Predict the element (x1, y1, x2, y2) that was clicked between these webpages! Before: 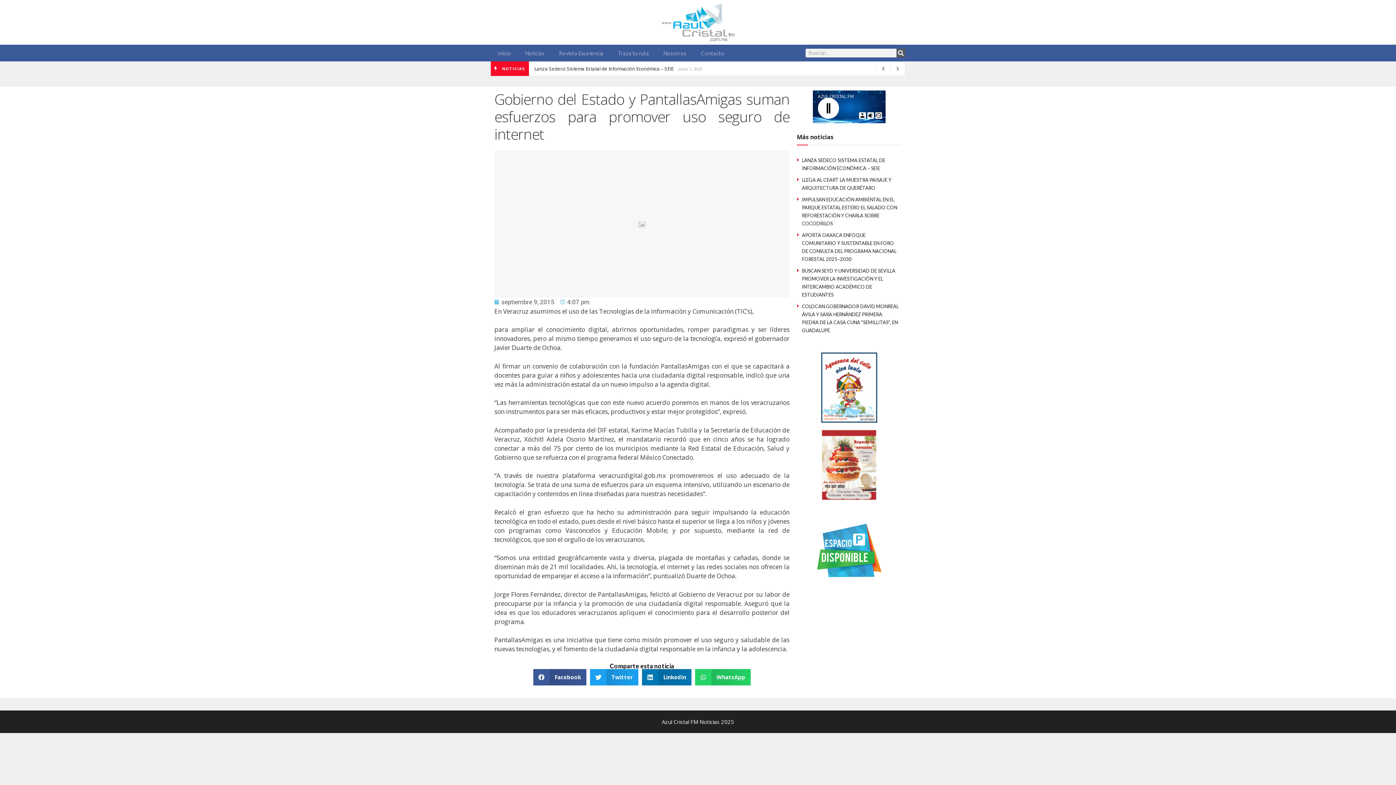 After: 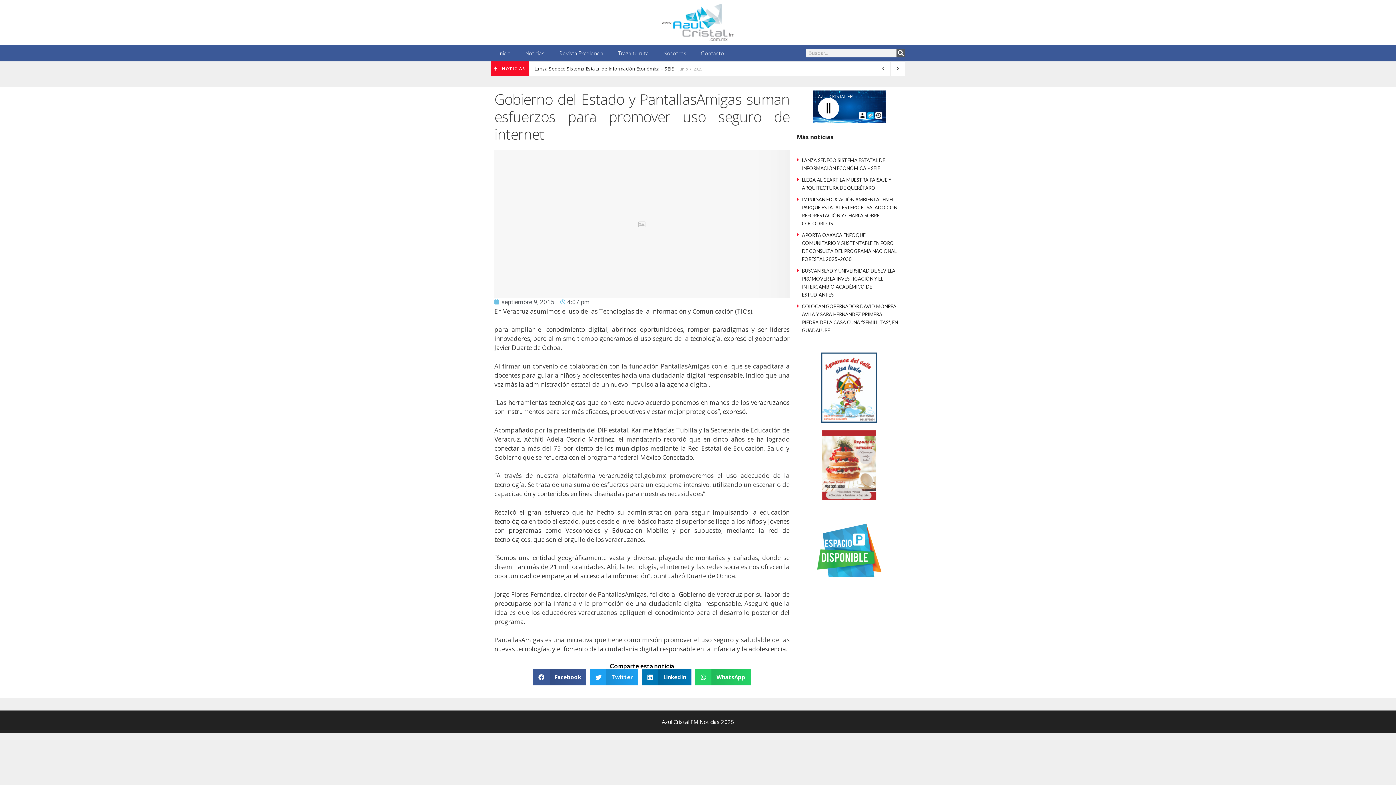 Action: bbox: (867, 112, 874, 118)